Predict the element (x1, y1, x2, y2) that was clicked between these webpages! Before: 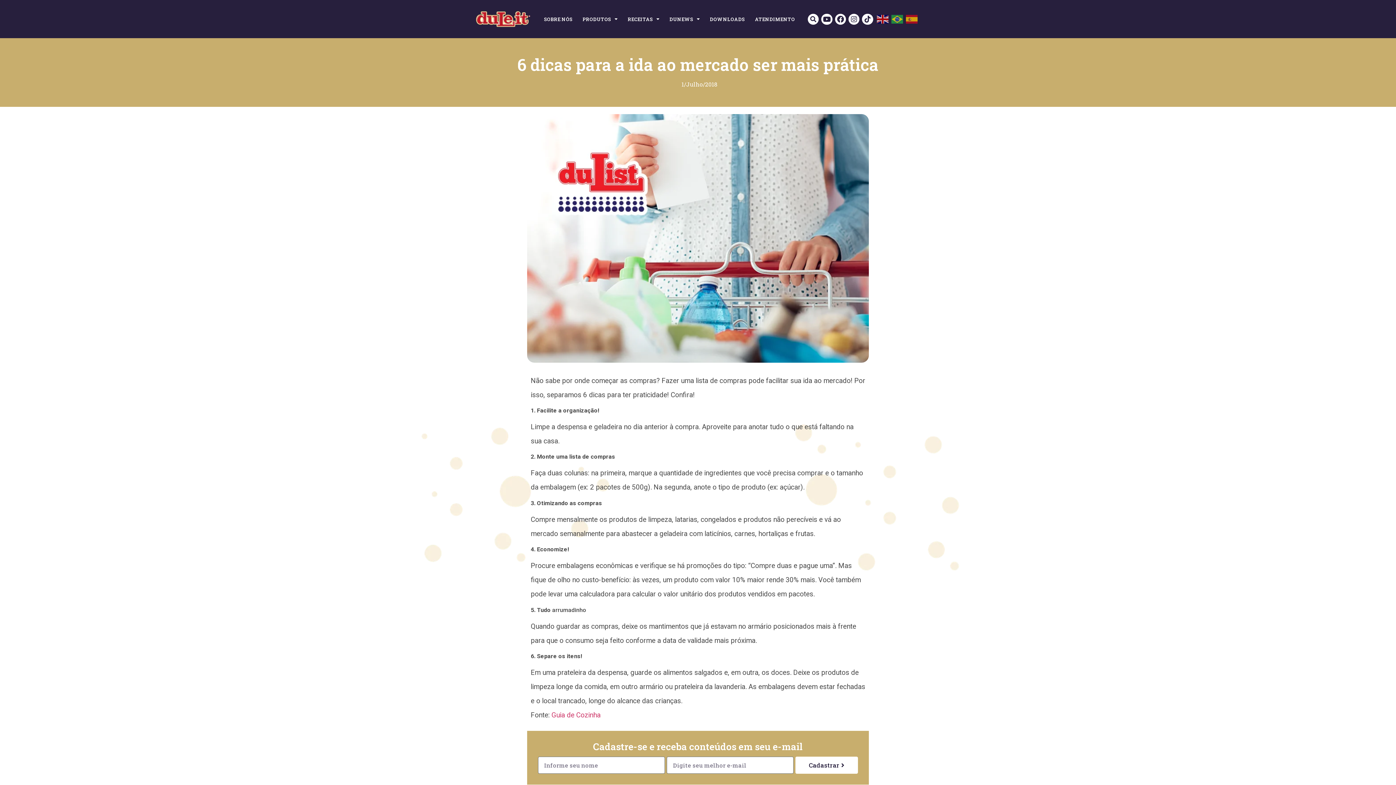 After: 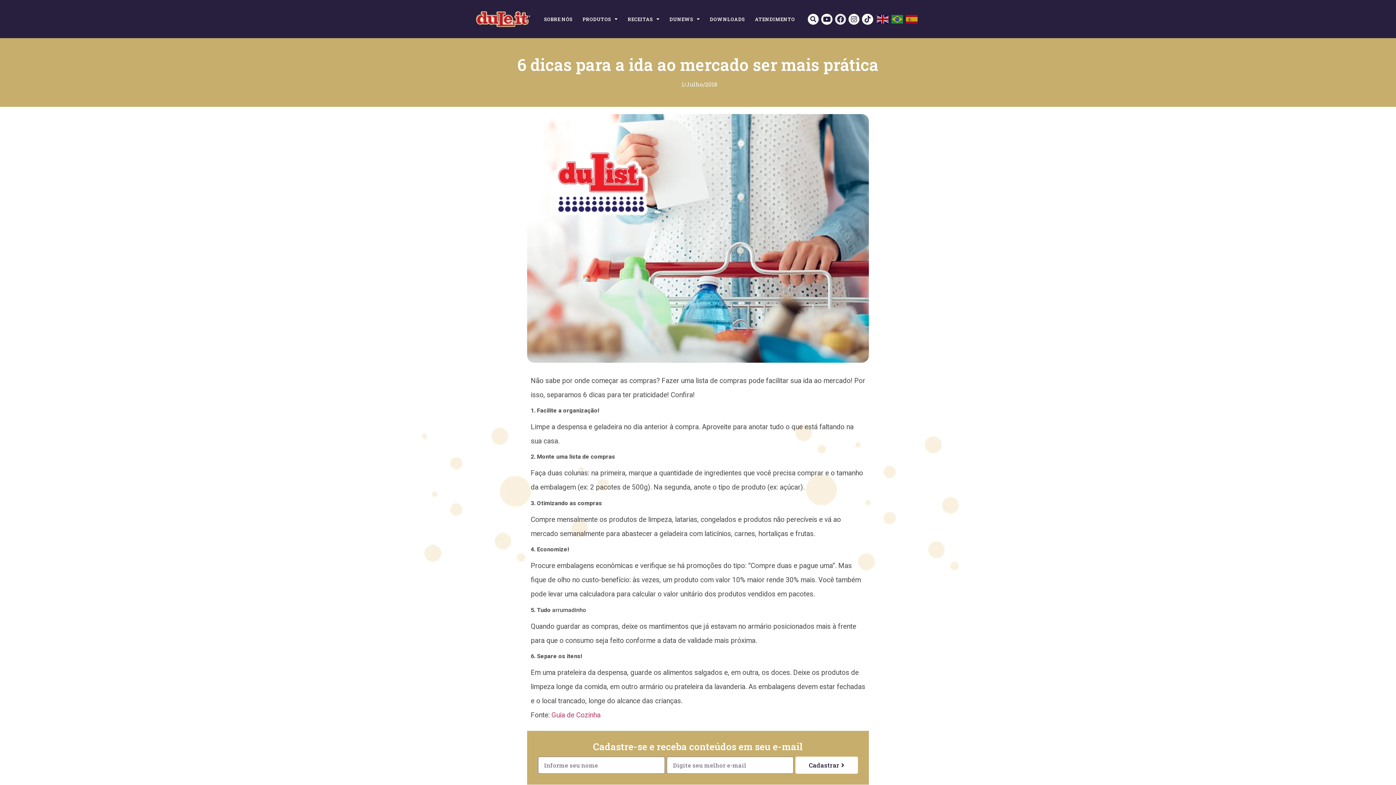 Action: label: Facebook bbox: (835, 13, 846, 24)